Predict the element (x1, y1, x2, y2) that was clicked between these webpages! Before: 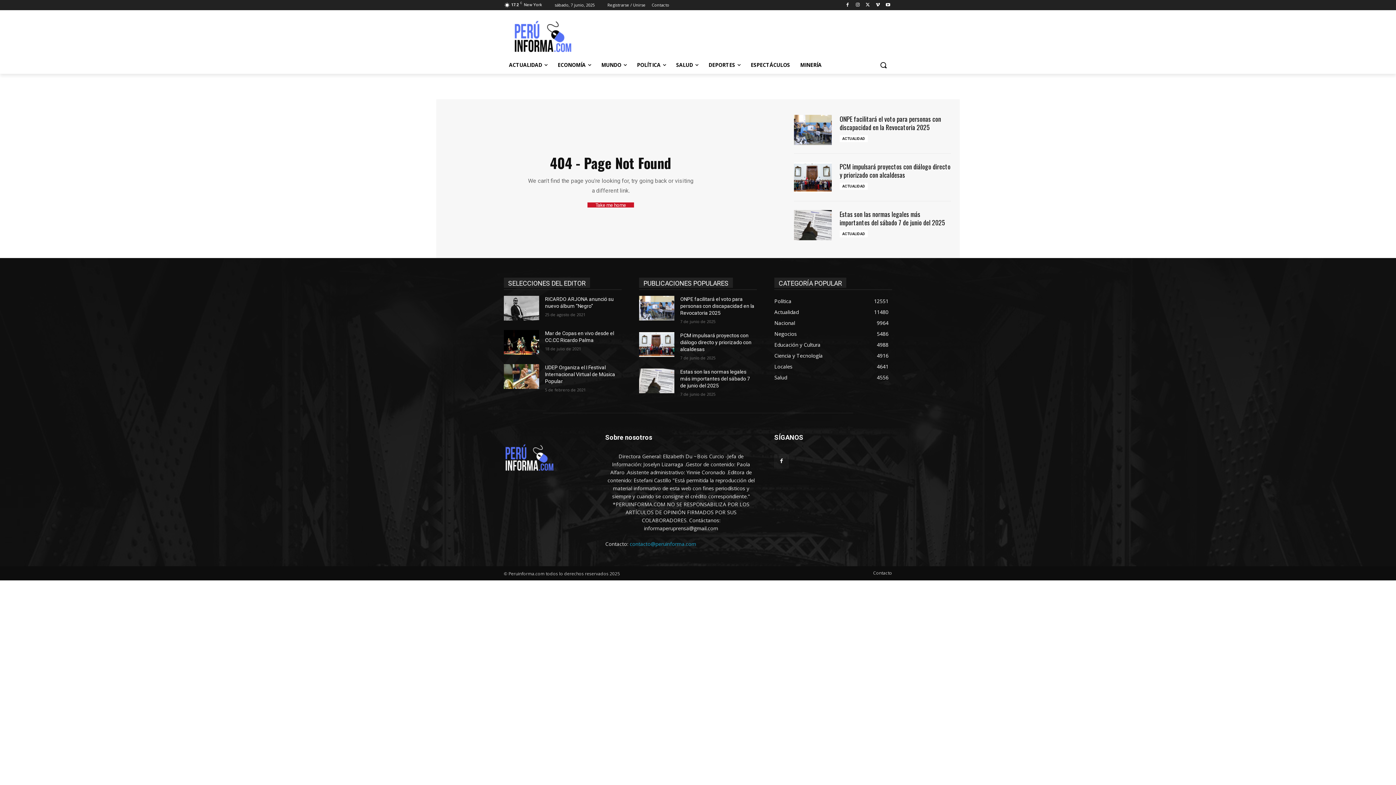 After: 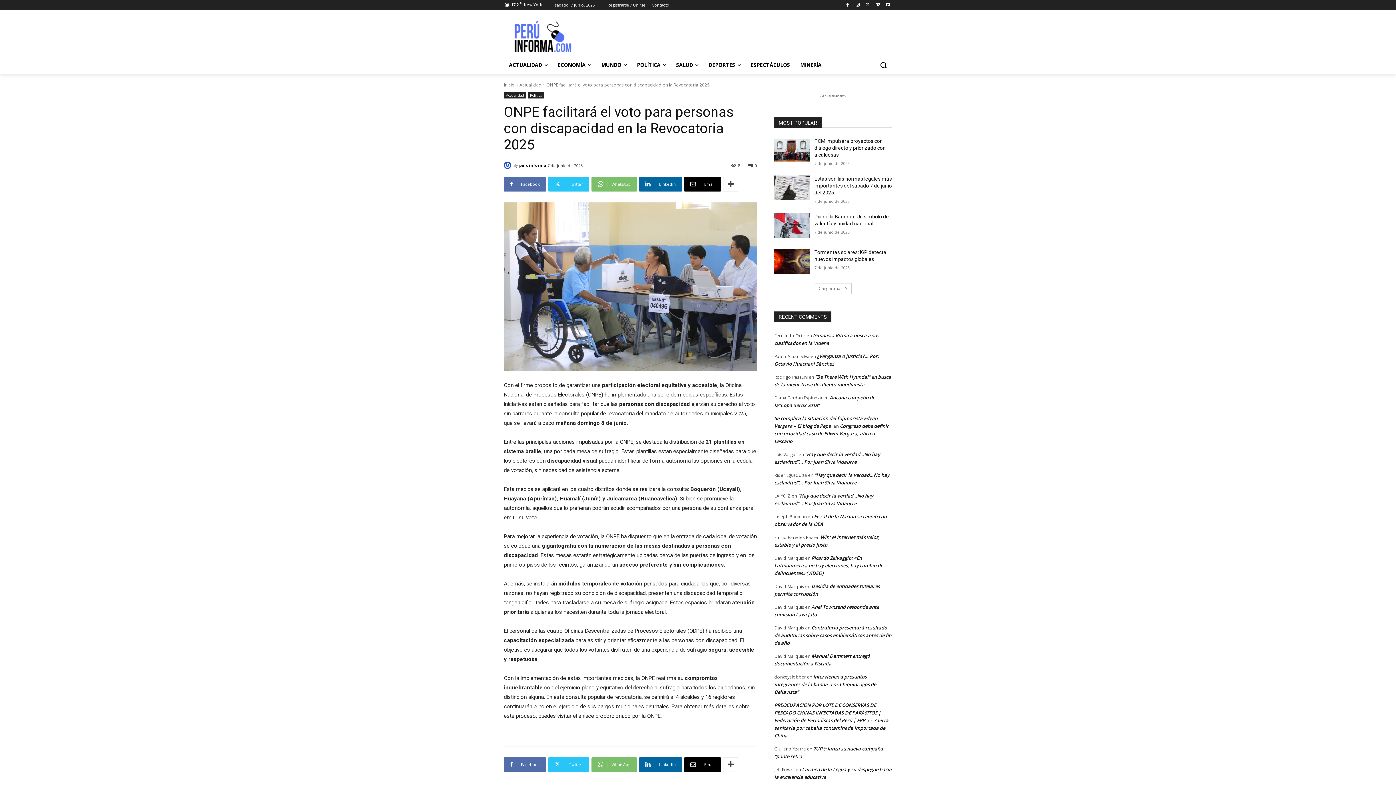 Action: bbox: (639, 295, 674, 320)